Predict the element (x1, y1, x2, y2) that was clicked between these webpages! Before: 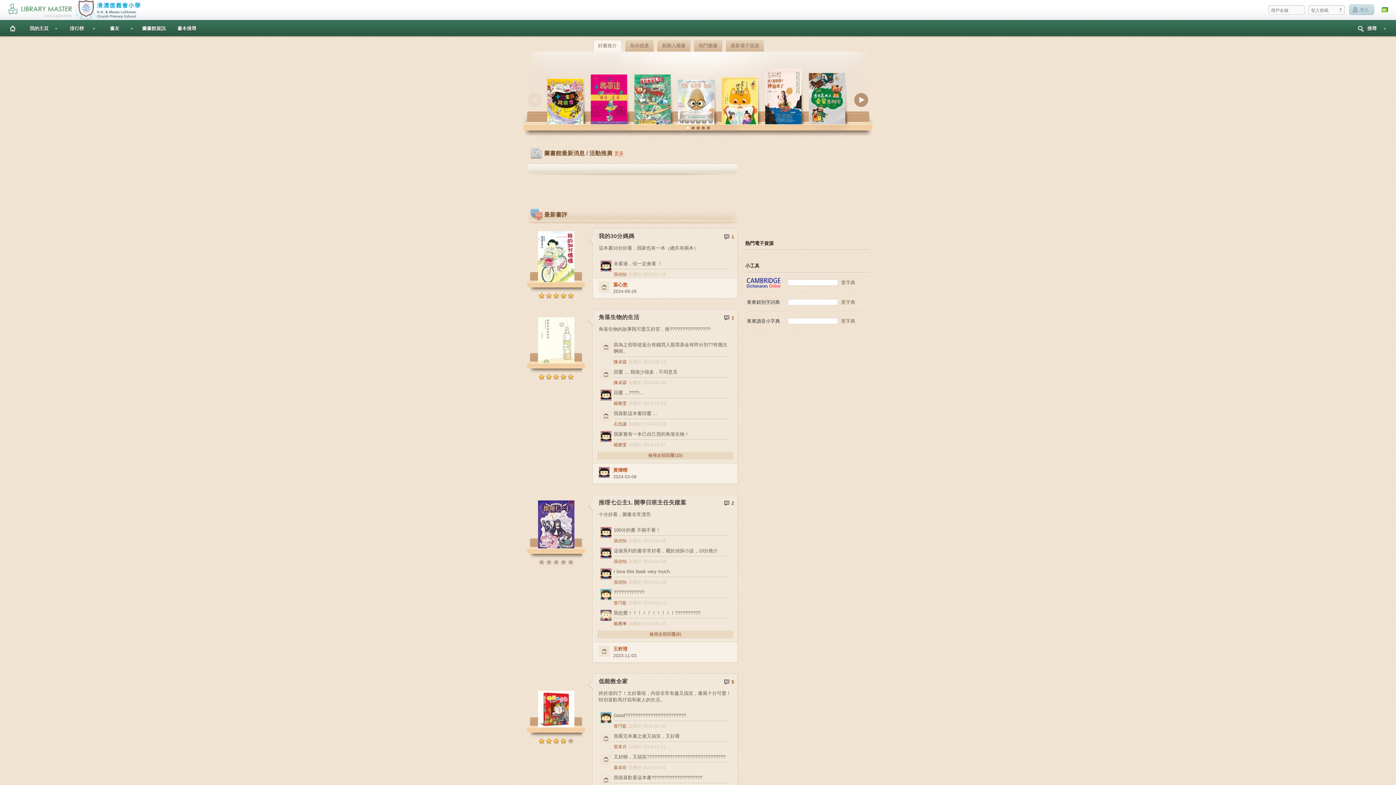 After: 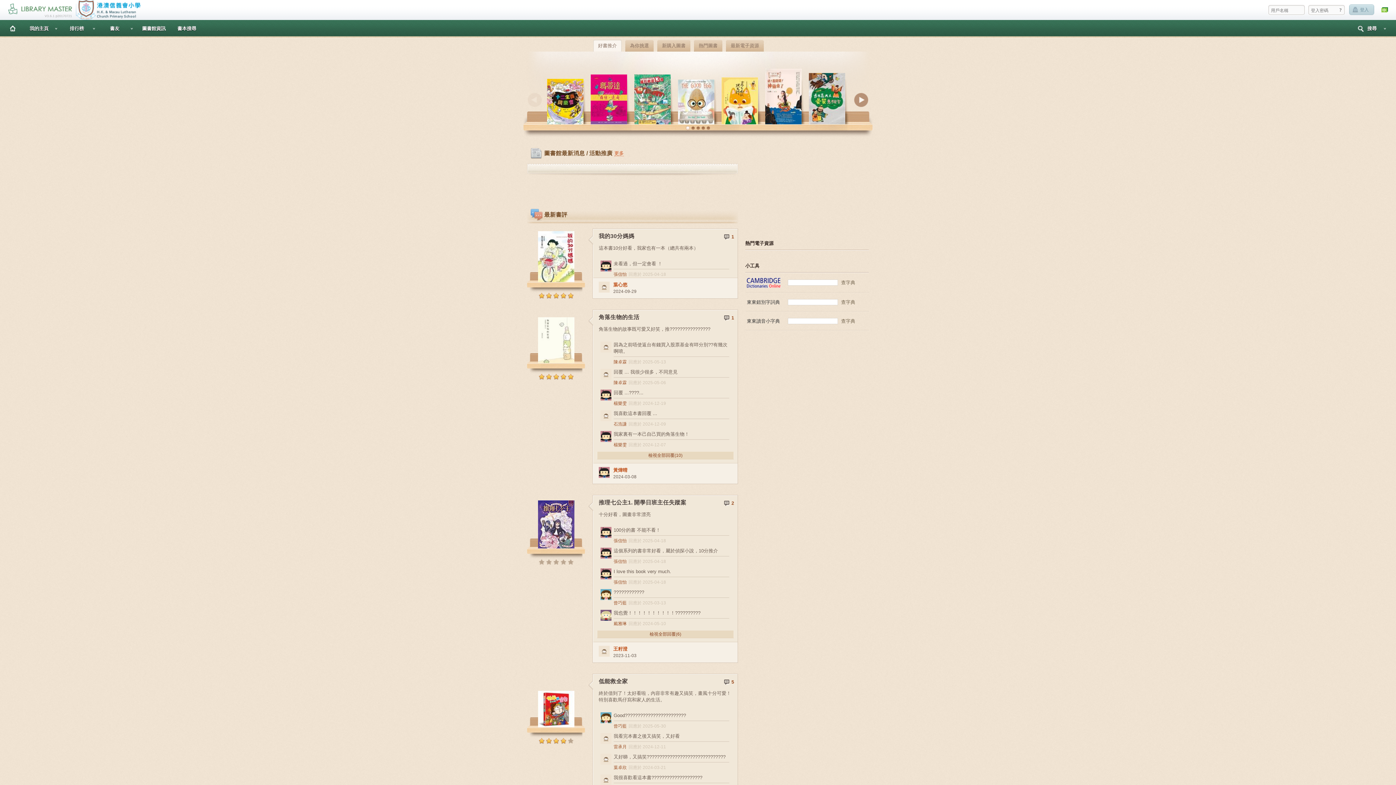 Action: label: 書友 bbox: (99, 20, 135, 36)